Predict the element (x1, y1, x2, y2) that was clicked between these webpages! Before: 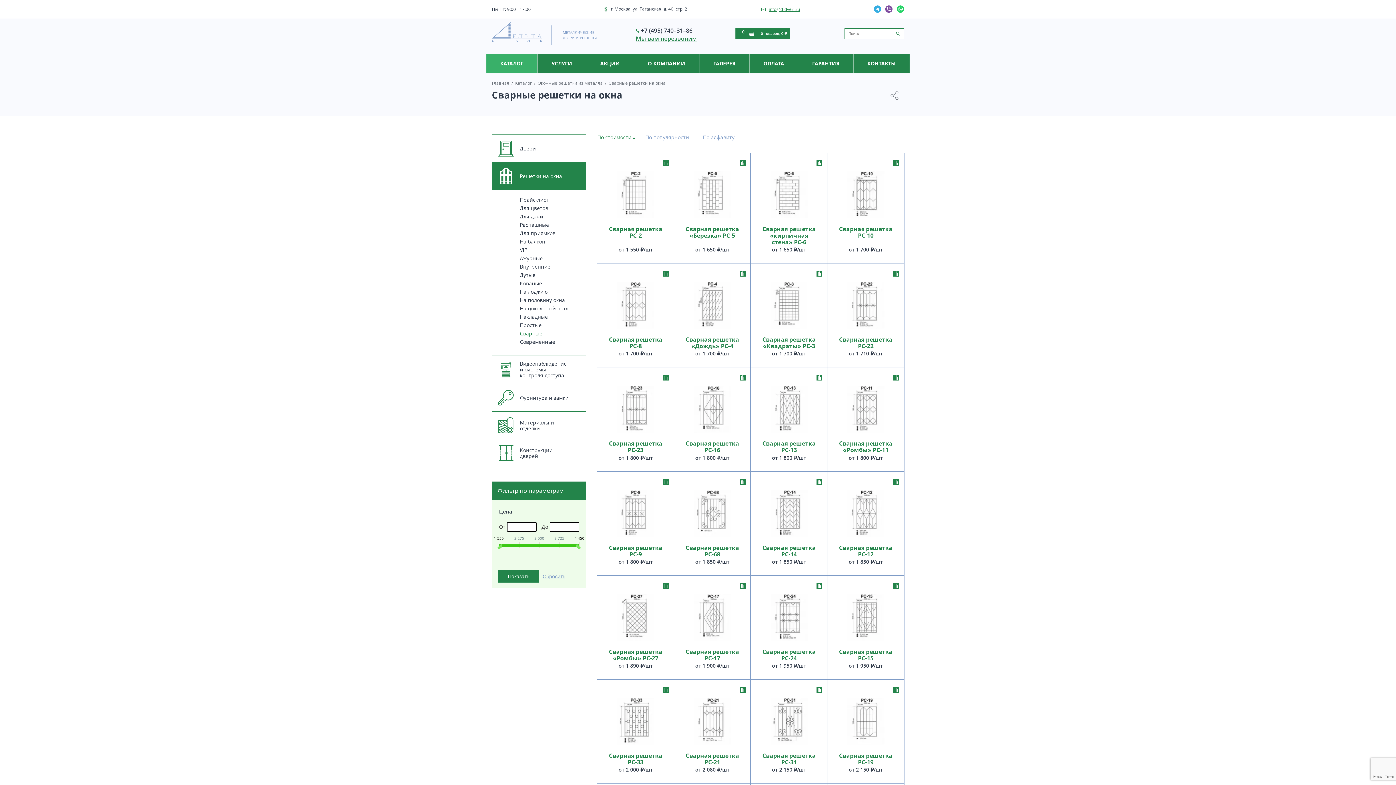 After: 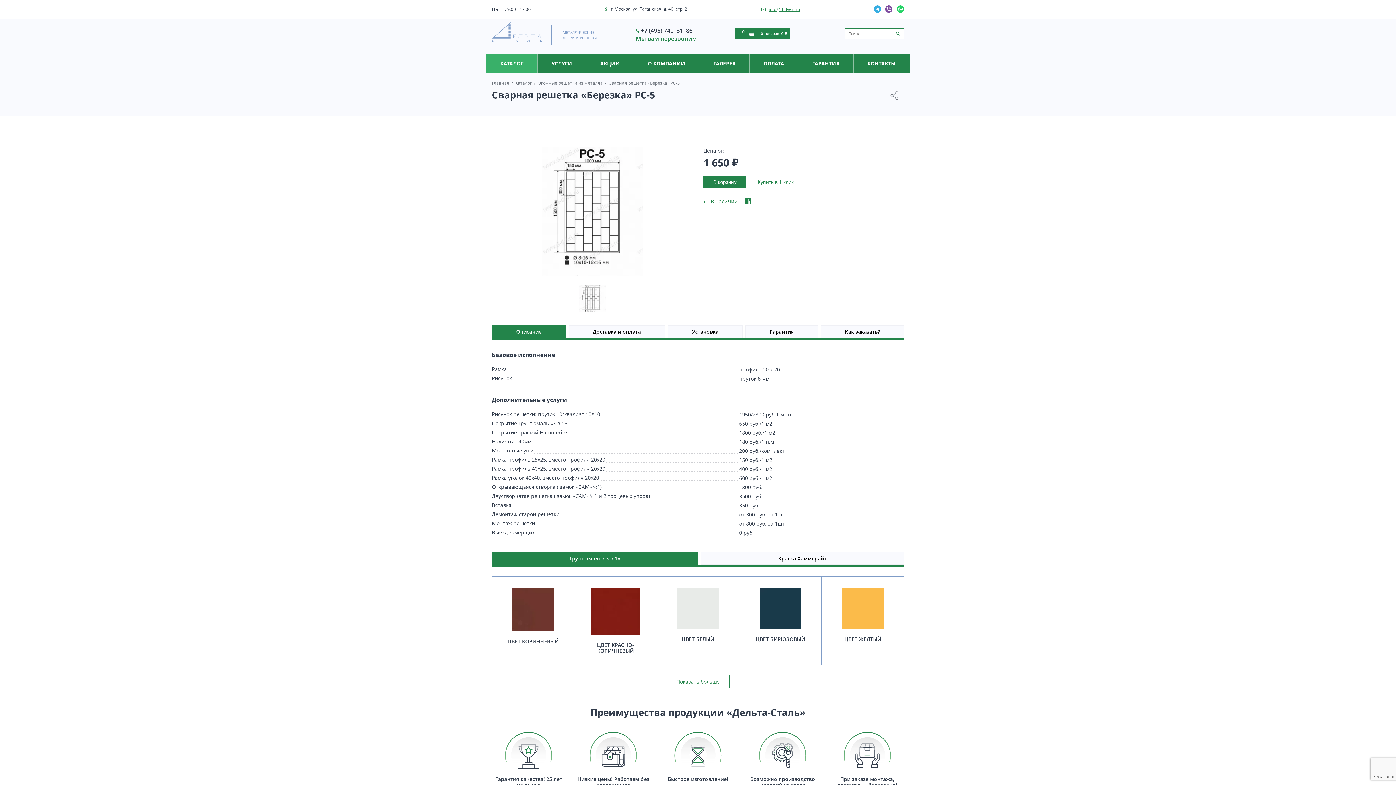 Action: bbox: (685, 225, 740, 245) label: Сварная решетка «Березка» РС-5